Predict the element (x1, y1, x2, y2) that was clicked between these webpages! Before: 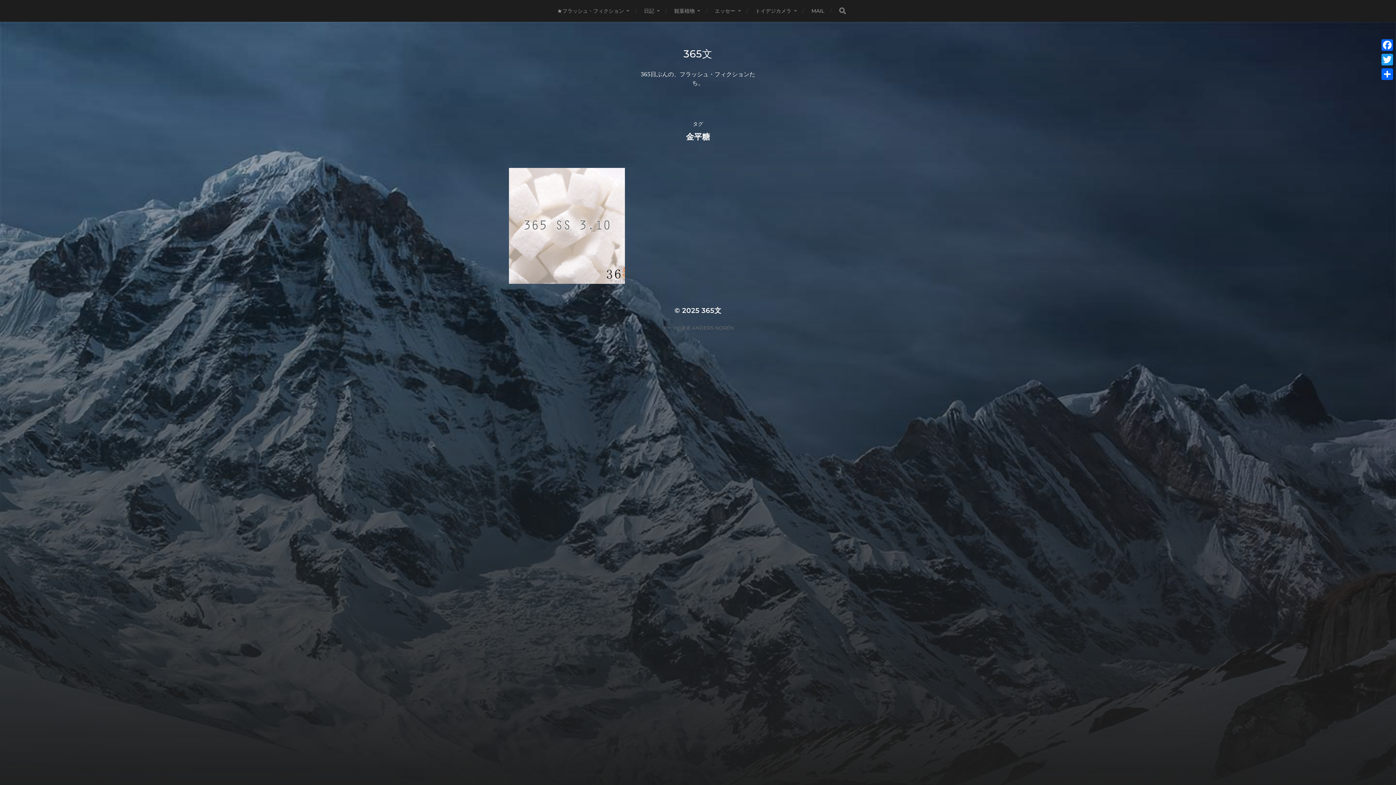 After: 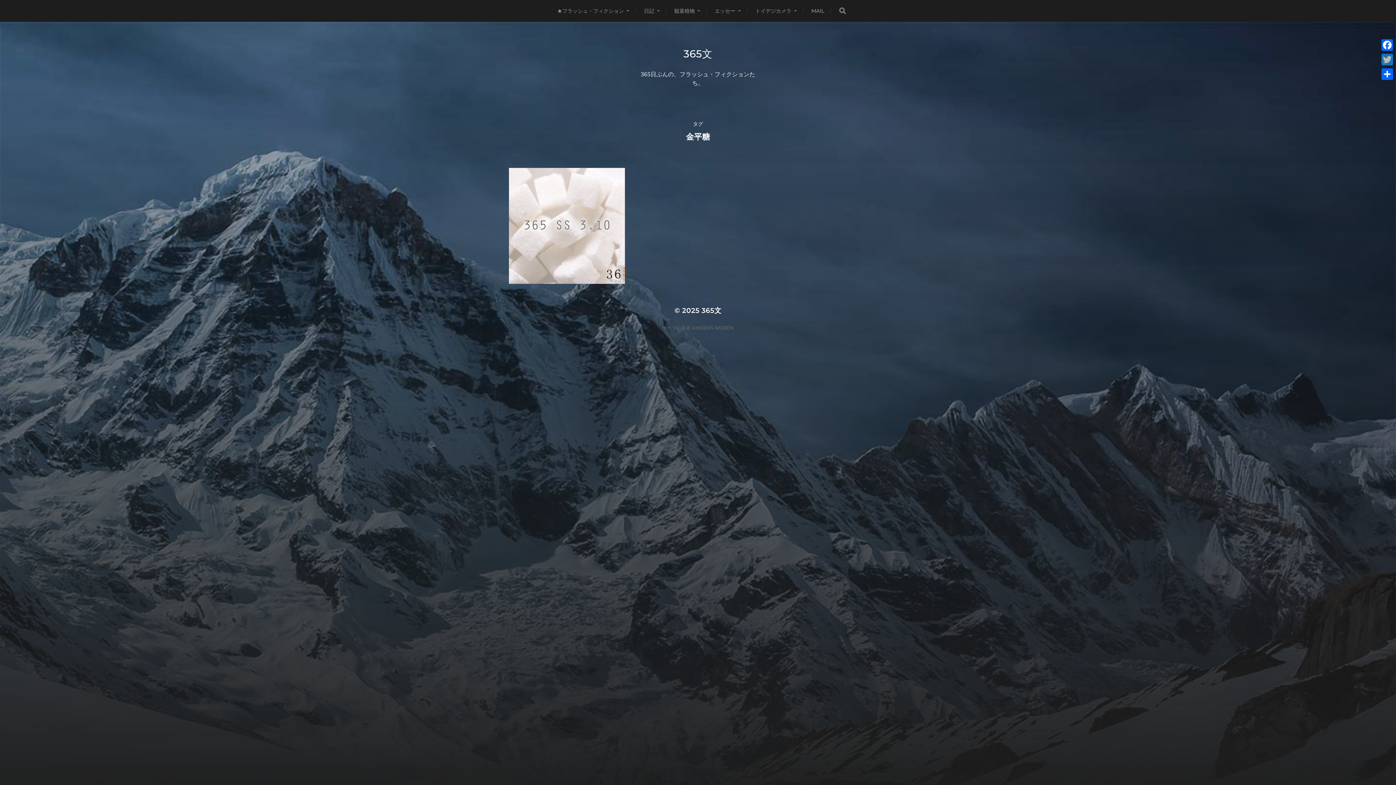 Action: label: Twitter bbox: (1380, 52, 1394, 66)